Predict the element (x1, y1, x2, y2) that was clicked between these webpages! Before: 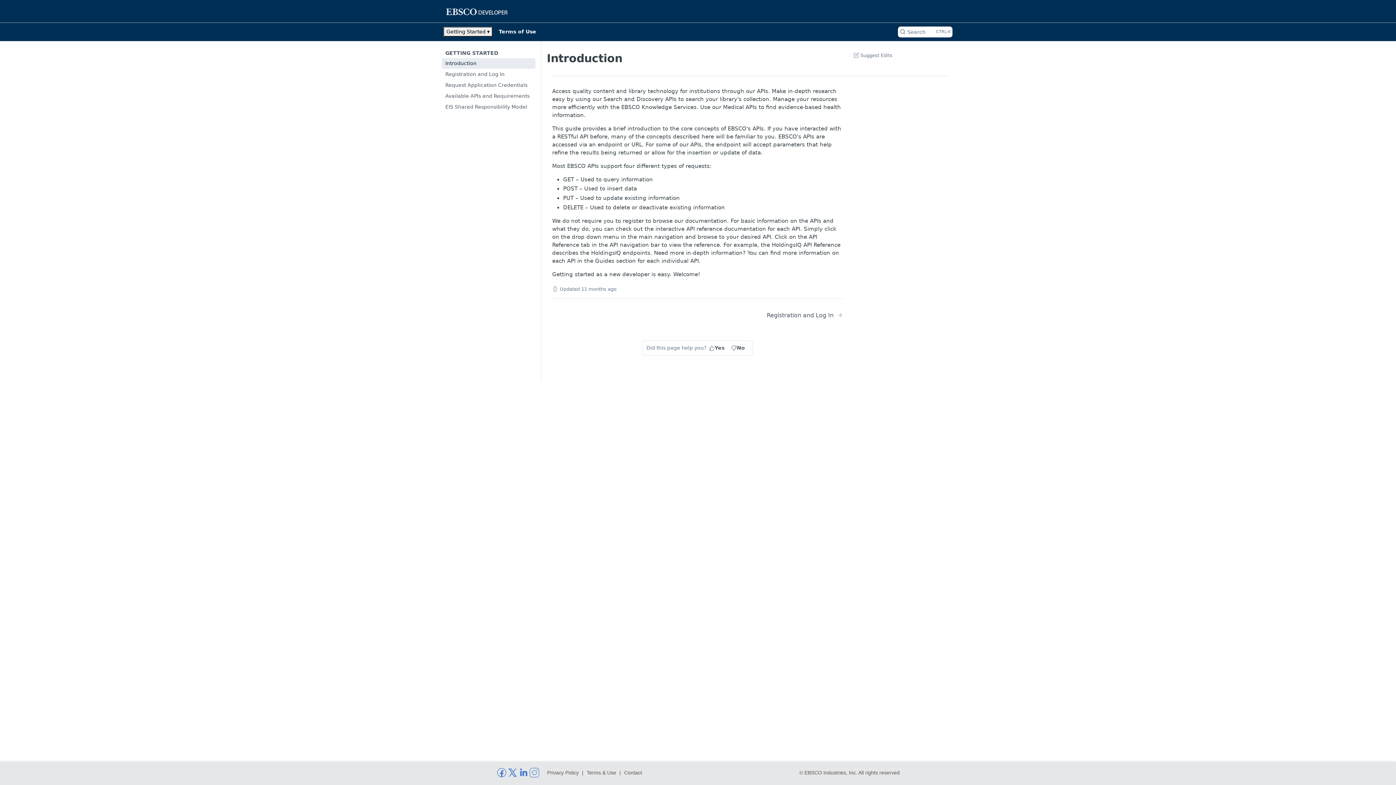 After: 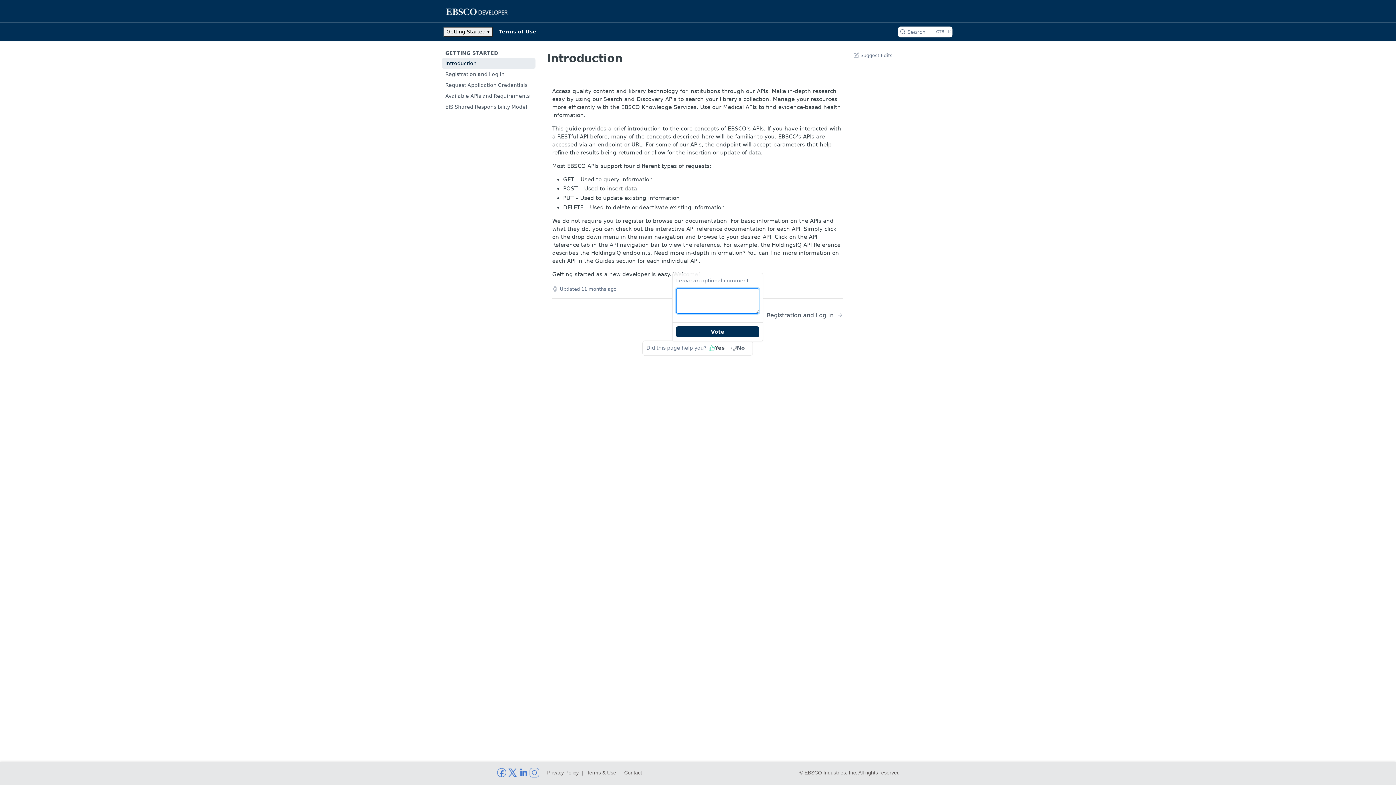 Action: bbox: (706, 342, 728, 353) label: Yes